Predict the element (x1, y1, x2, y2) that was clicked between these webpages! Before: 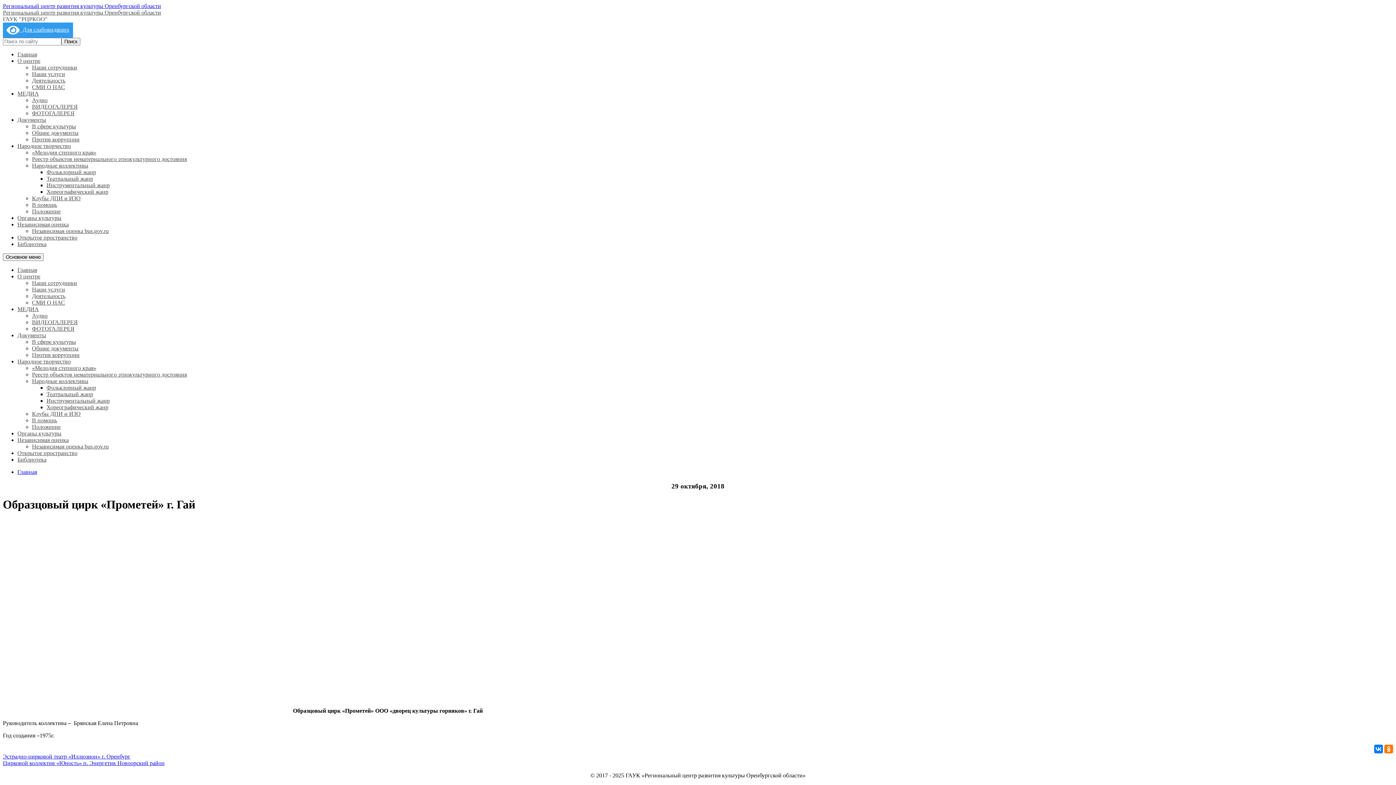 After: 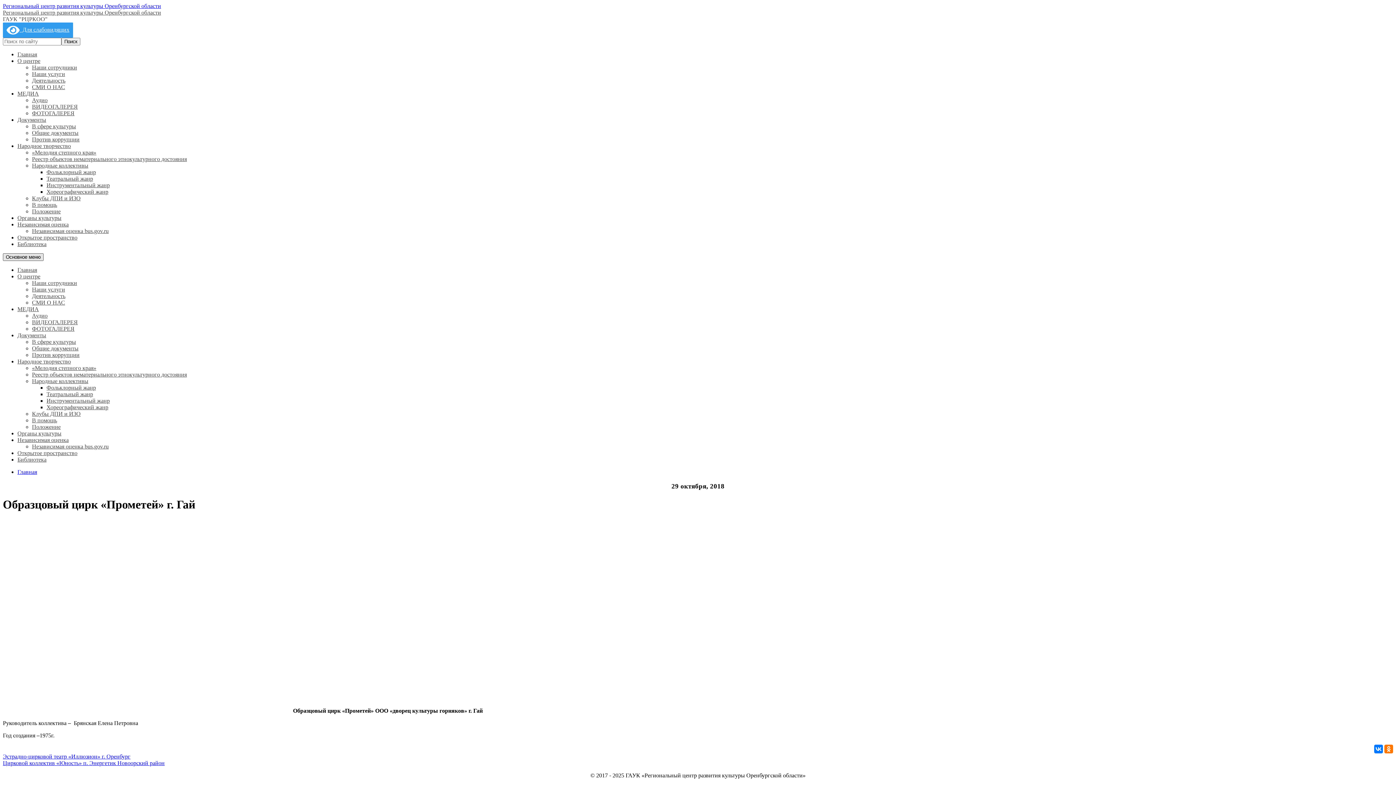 Action: bbox: (2, 253, 43, 261) label: Основное меню